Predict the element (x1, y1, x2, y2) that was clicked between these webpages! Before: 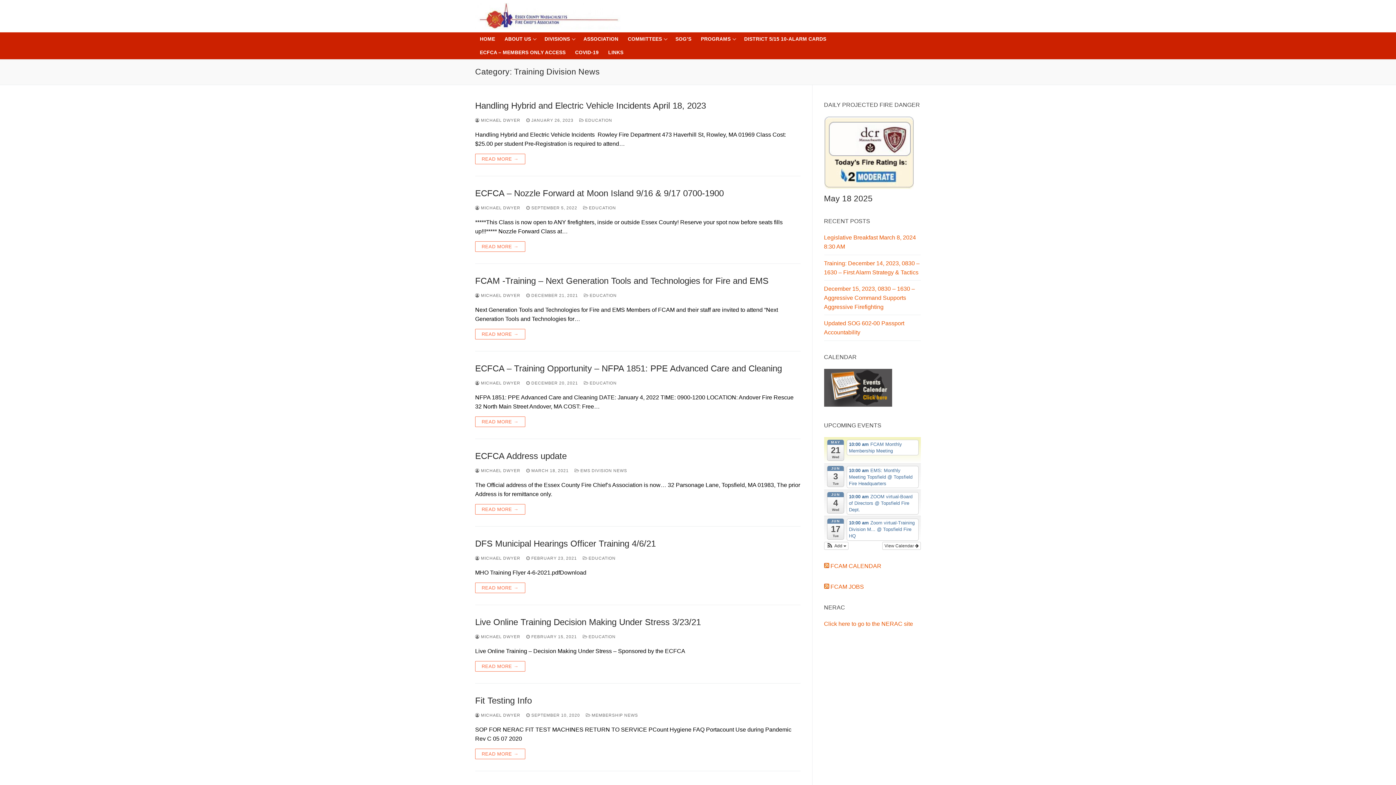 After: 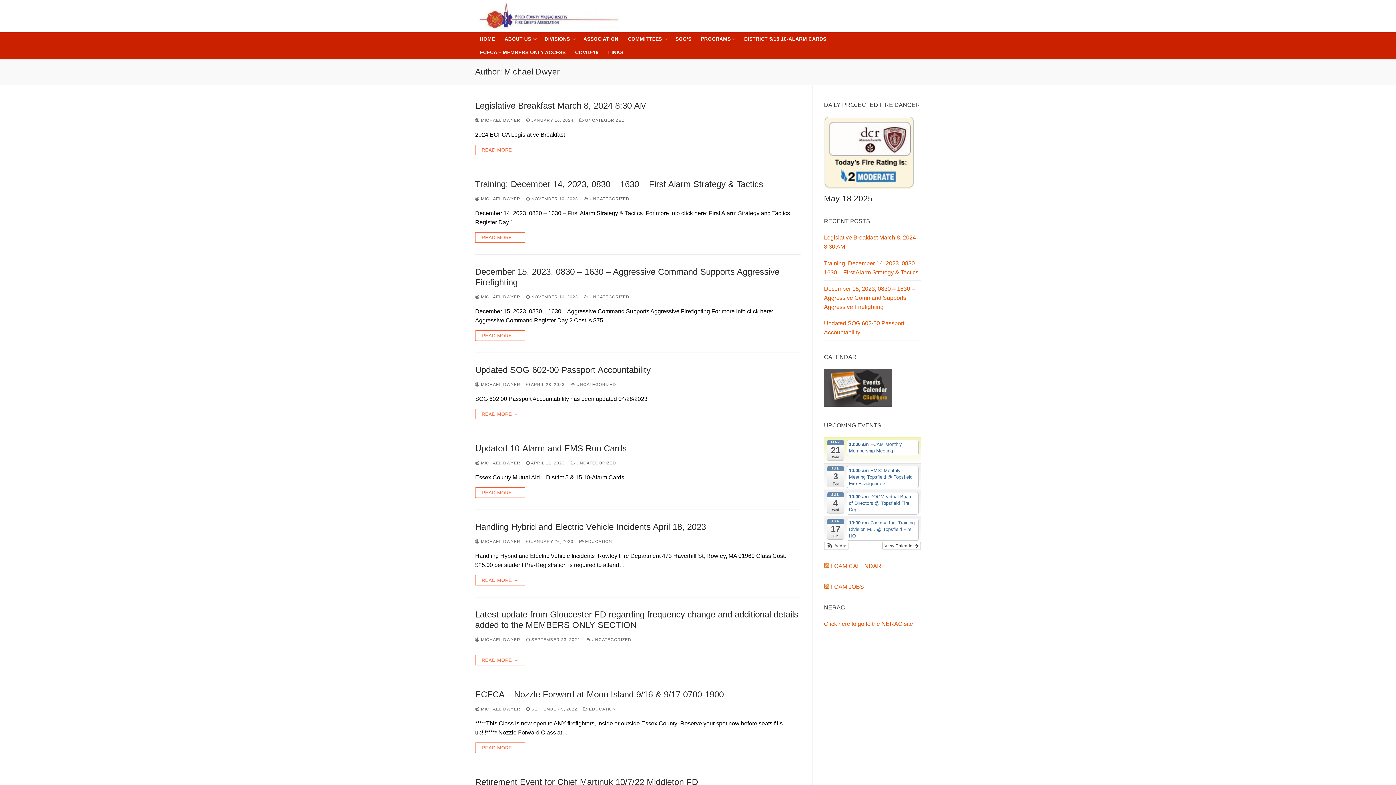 Action: label:  MICHAEL DWYER bbox: (475, 713, 520, 717)